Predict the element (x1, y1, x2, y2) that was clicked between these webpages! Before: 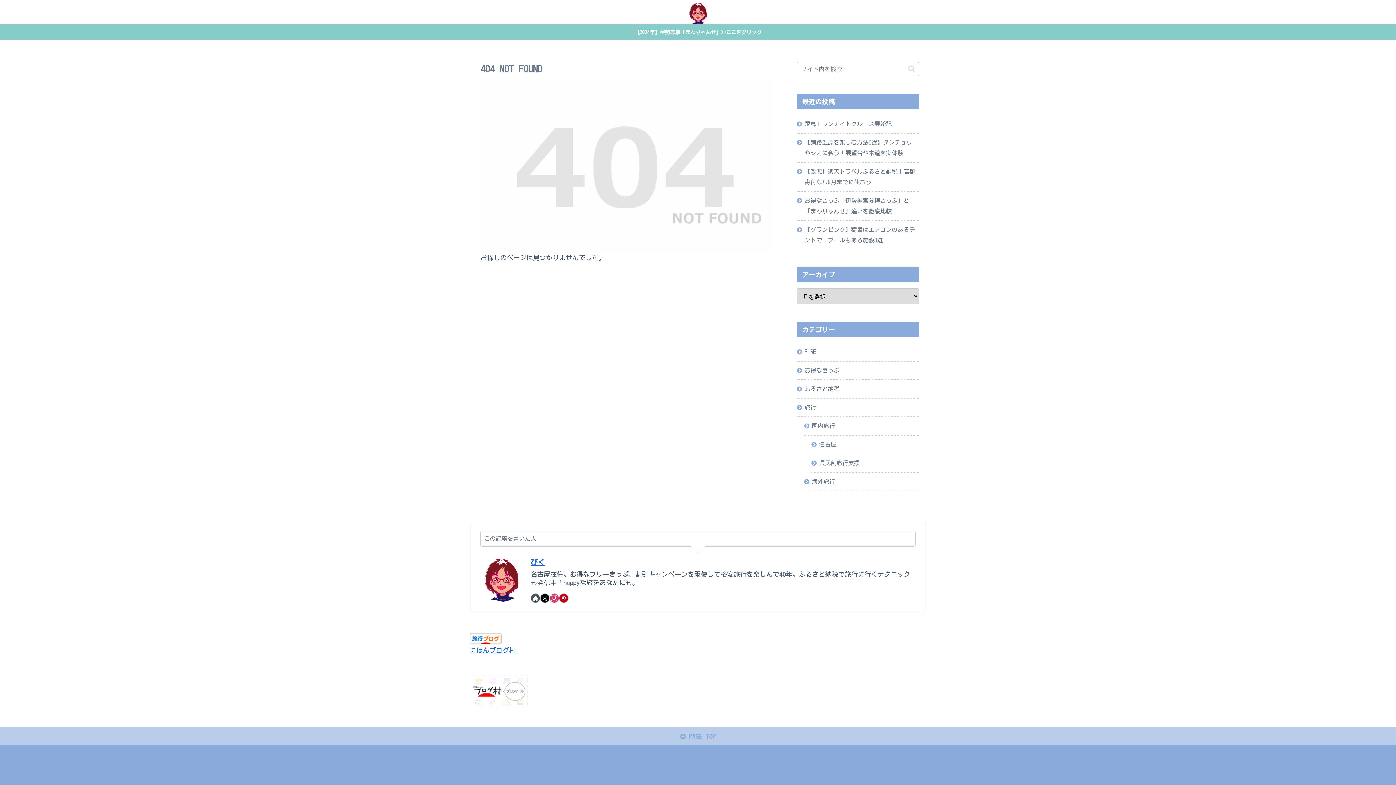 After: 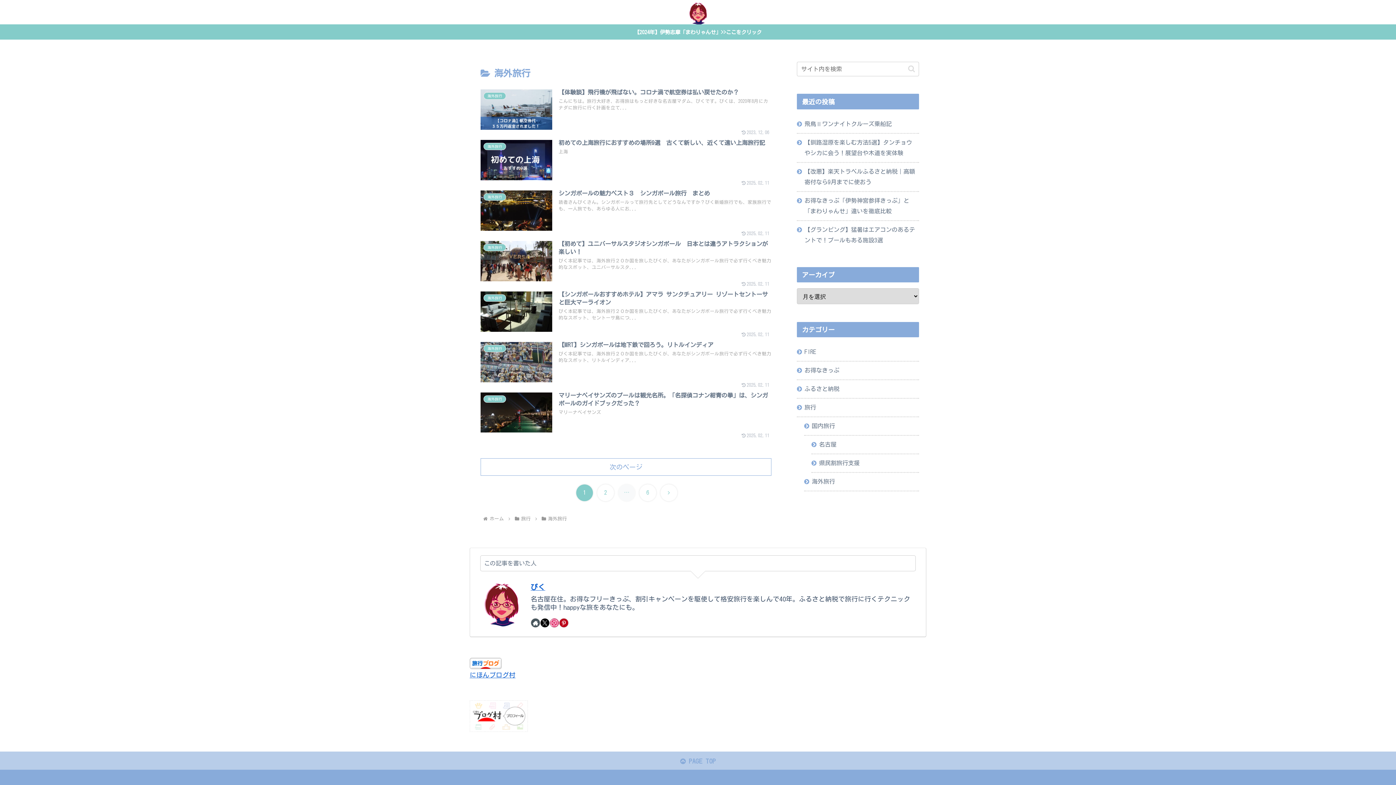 Action: label: 海外旅行 bbox: (804, 473, 919, 491)